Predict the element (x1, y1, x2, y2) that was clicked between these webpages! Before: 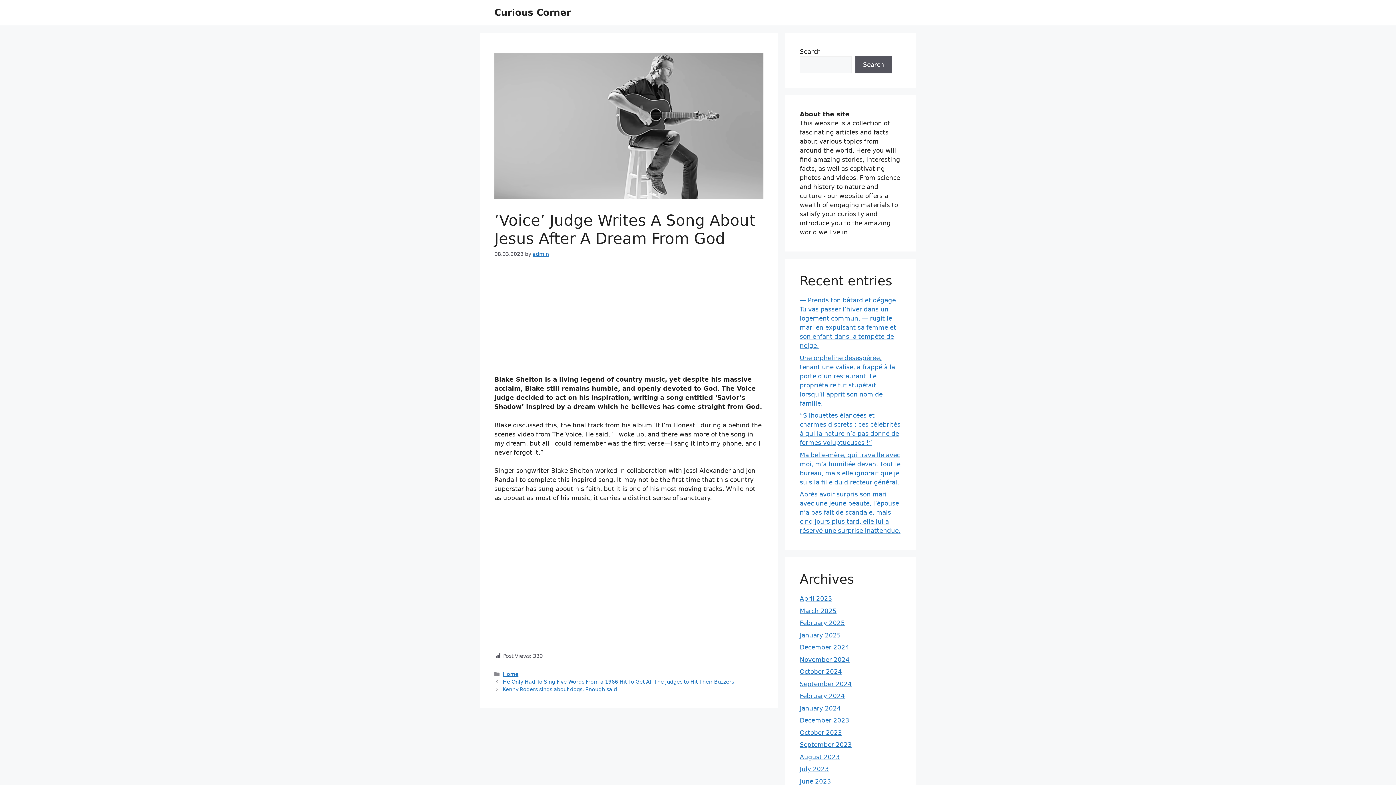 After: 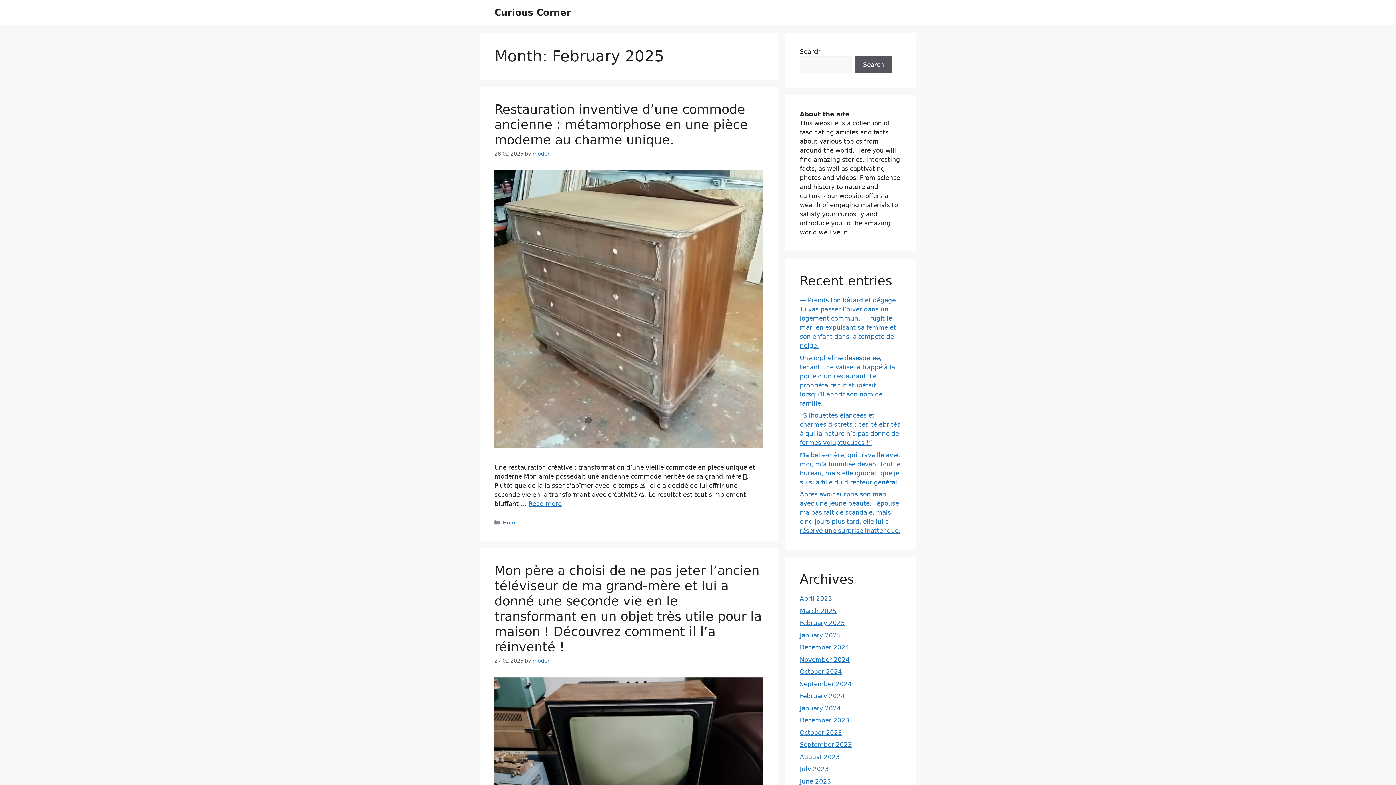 Action: label: February 2025 bbox: (800, 619, 845, 626)